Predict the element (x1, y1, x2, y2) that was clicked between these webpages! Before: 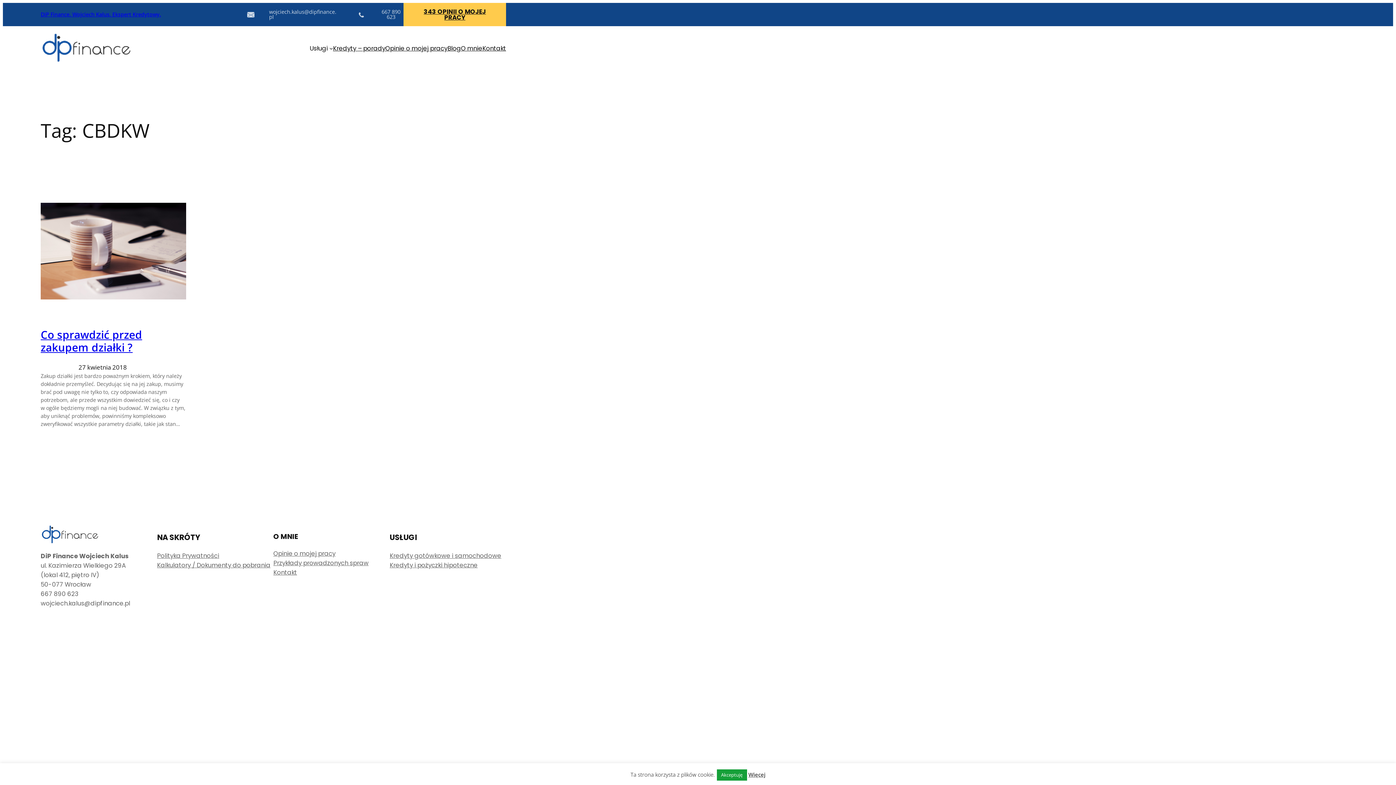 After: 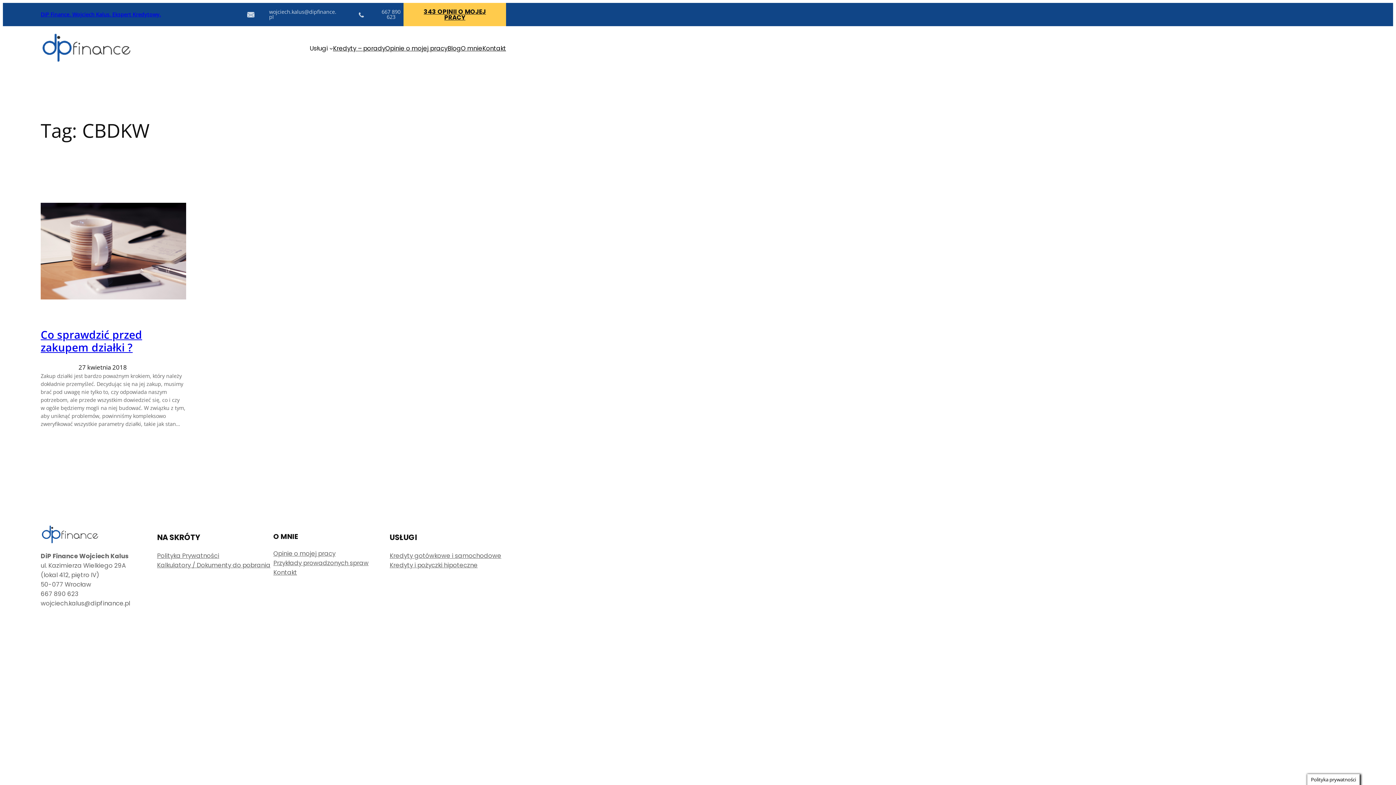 Action: bbox: (716, 769, 747, 781) label: Akceptuję